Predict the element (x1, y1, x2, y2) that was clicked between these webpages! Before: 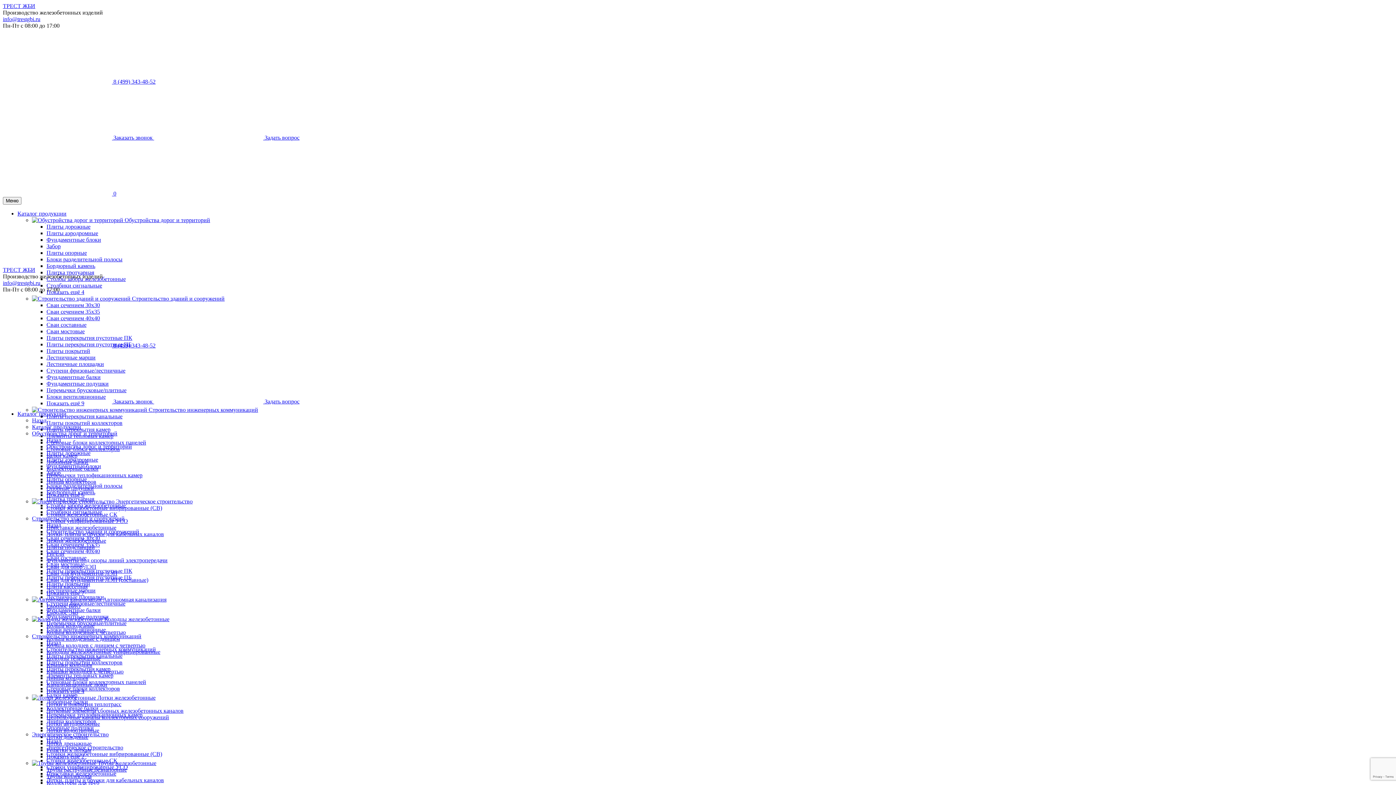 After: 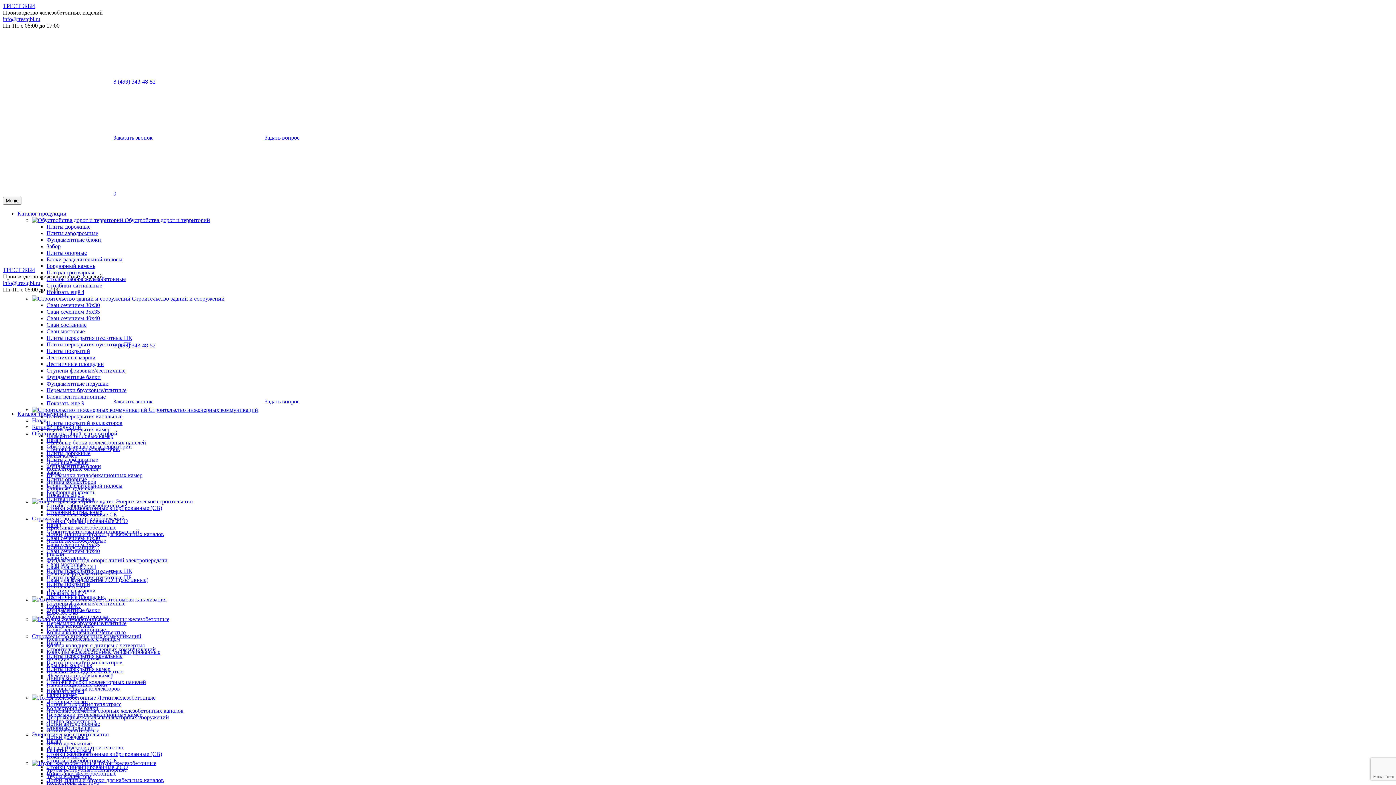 Action: label: Обустройства дорог и территорий bbox: (124, 217, 210, 223)